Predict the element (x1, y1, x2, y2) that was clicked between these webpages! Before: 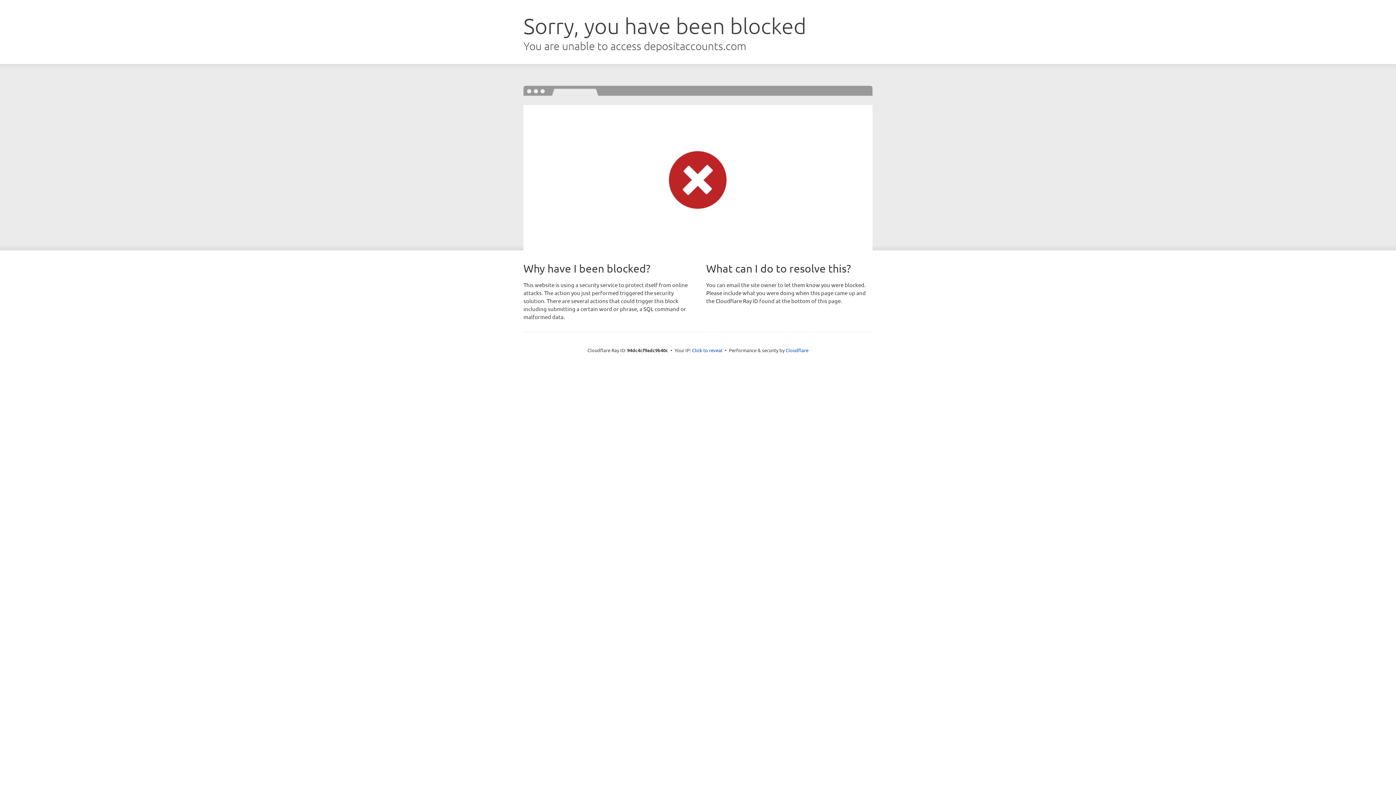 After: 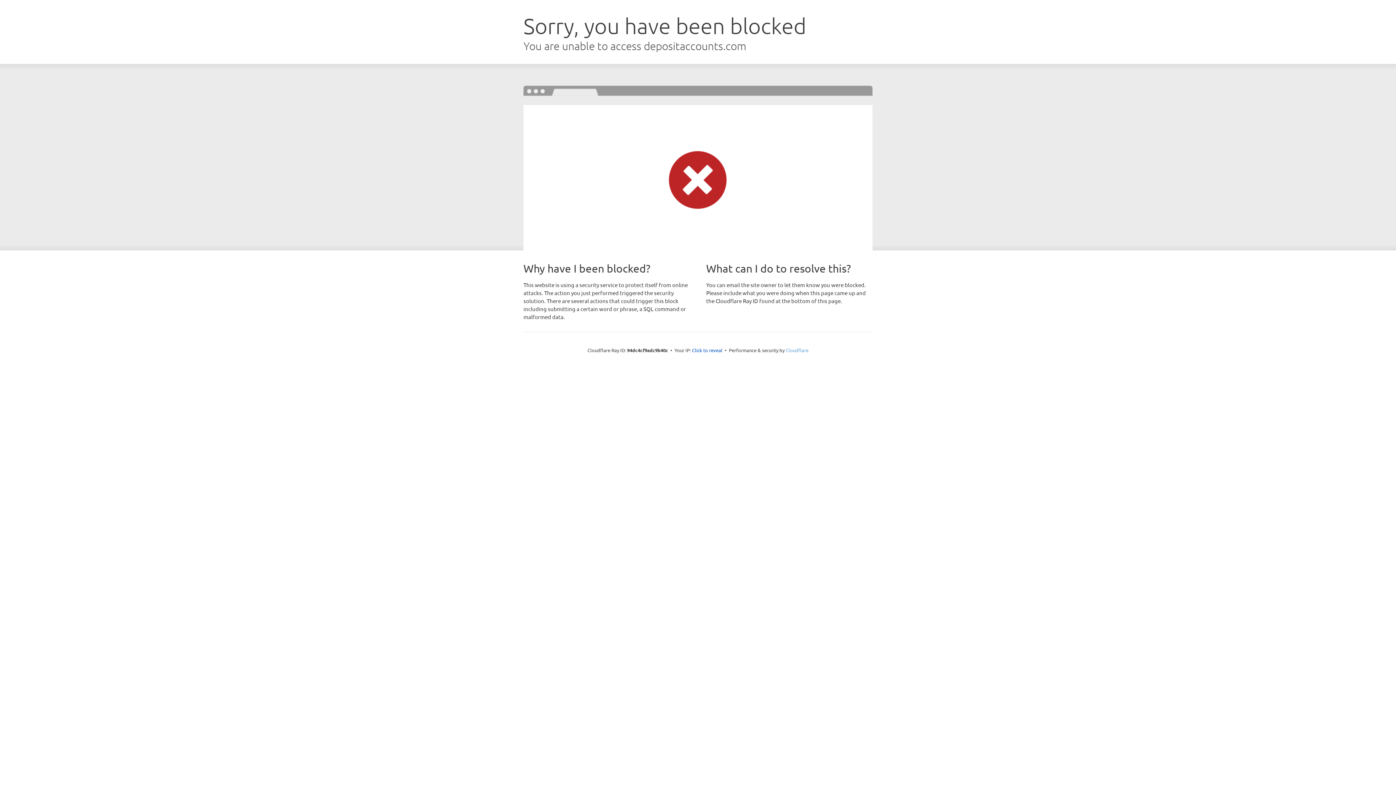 Action: label: Cloudflare bbox: (785, 347, 808, 353)